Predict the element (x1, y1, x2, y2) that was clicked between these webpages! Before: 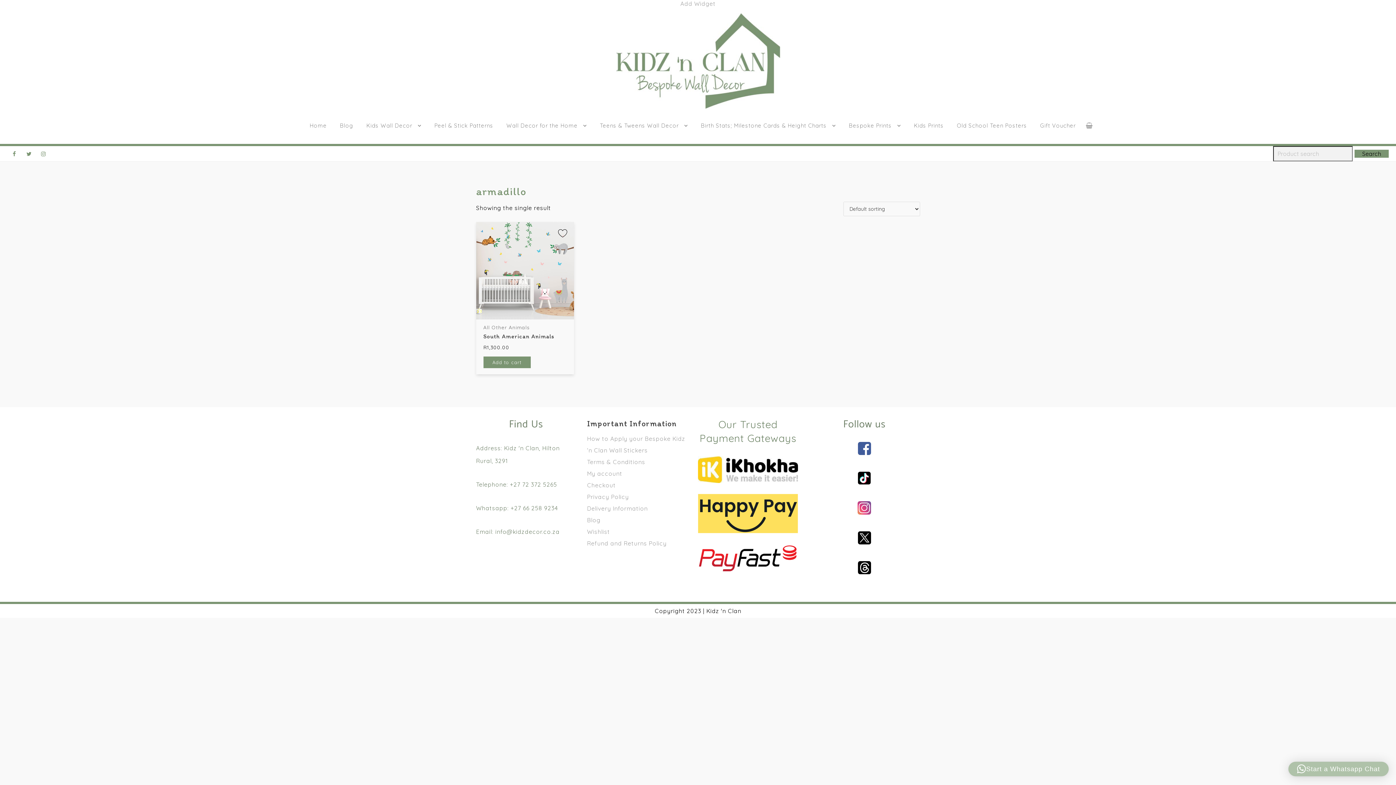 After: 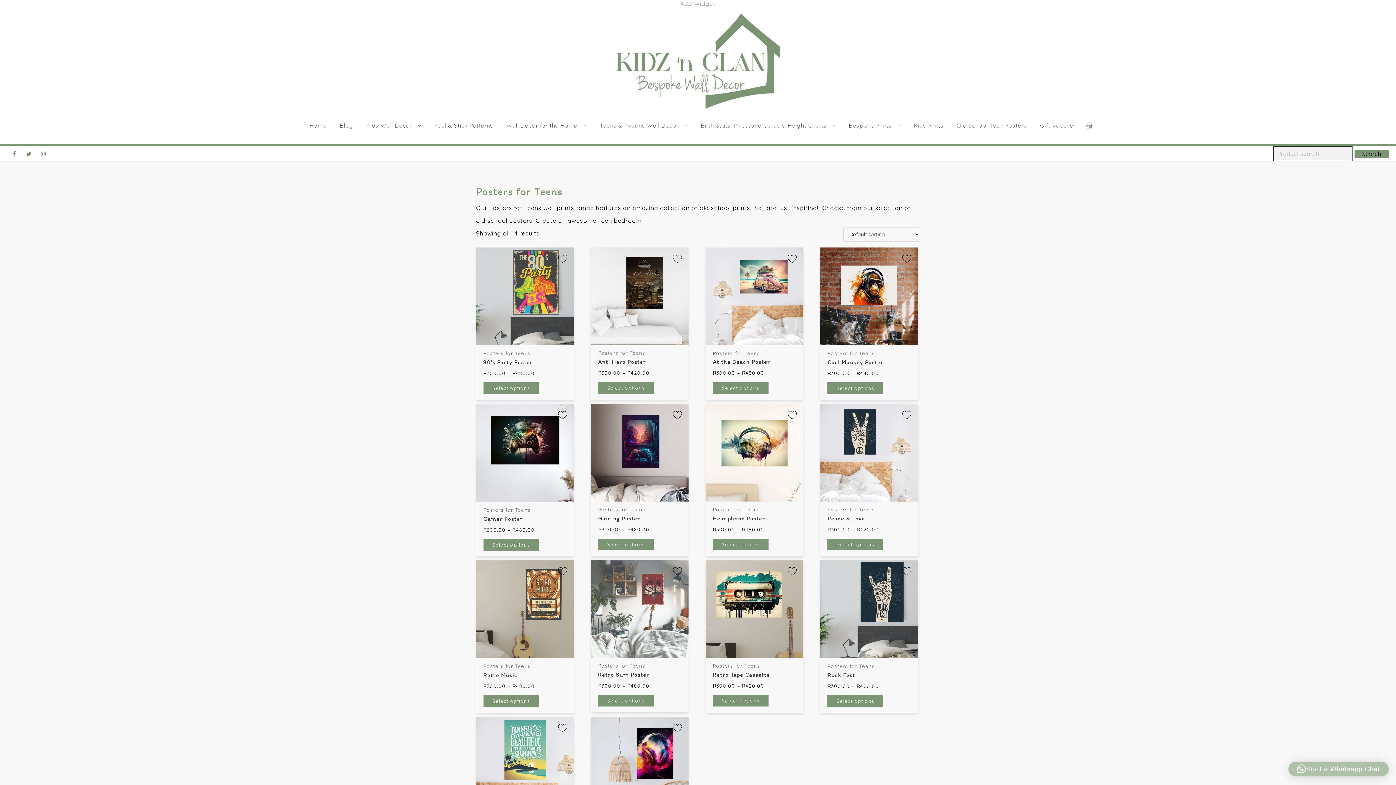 Action: bbox: (950, 113, 1033, 138) label: Old School Teen Posters